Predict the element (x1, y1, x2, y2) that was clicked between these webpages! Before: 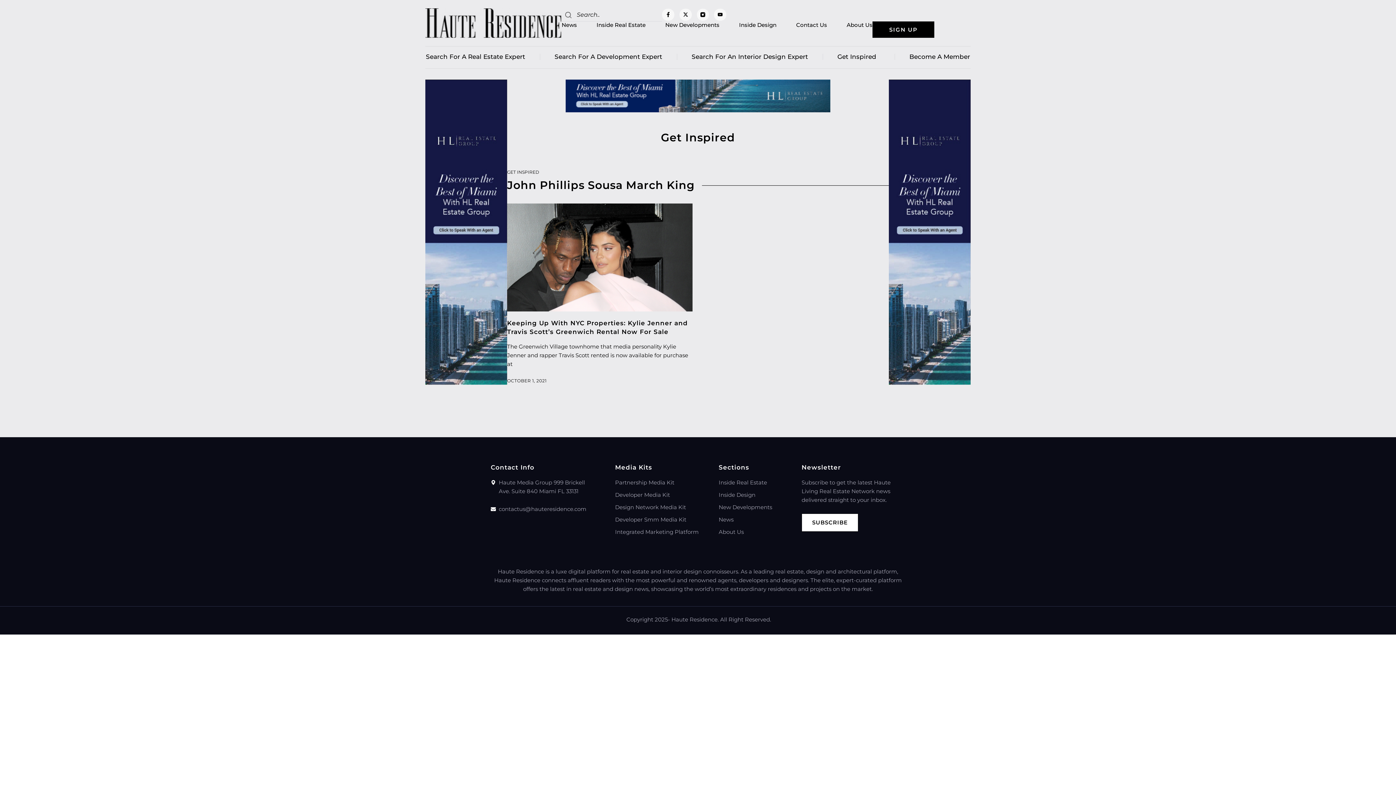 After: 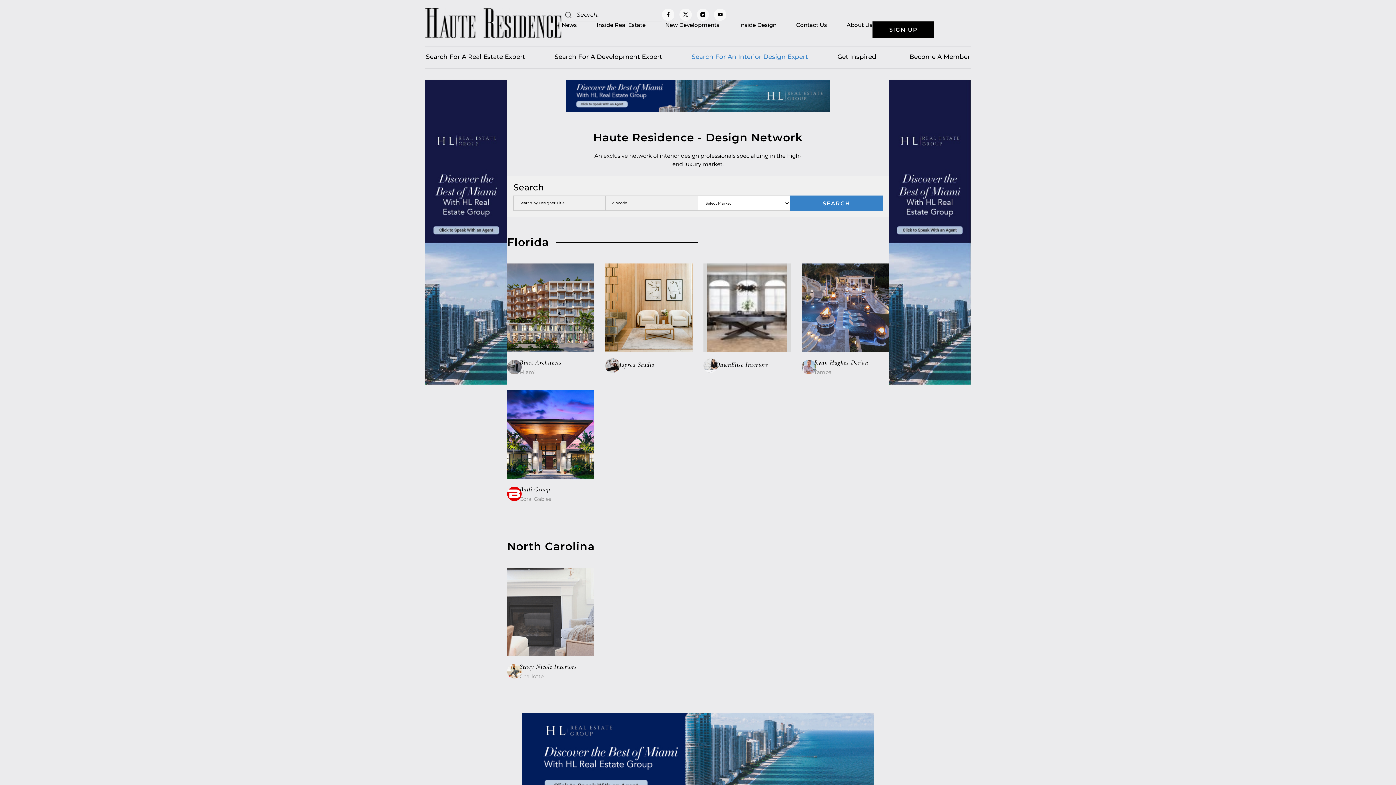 Action: label: Search For An Interior Design Expert bbox: (691, 53, 808, 60)